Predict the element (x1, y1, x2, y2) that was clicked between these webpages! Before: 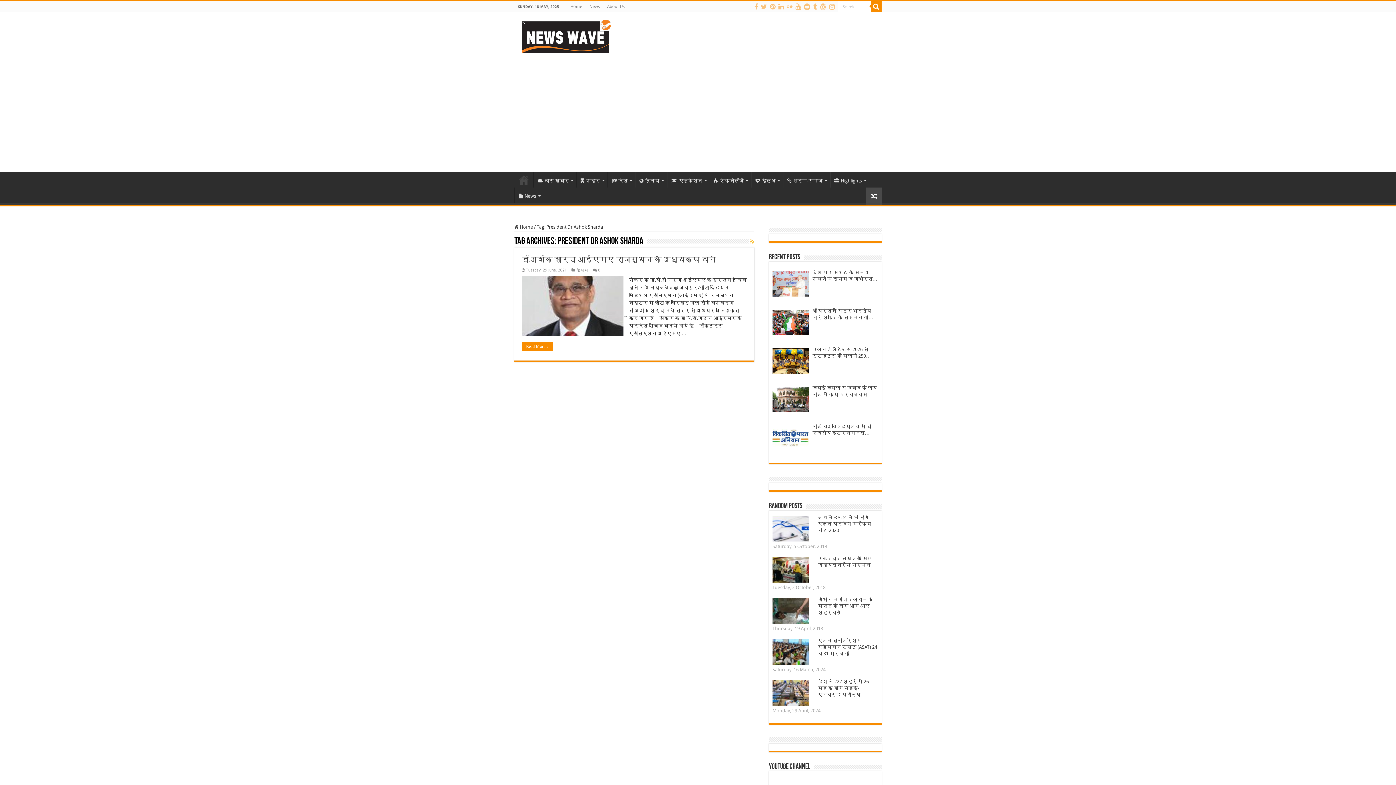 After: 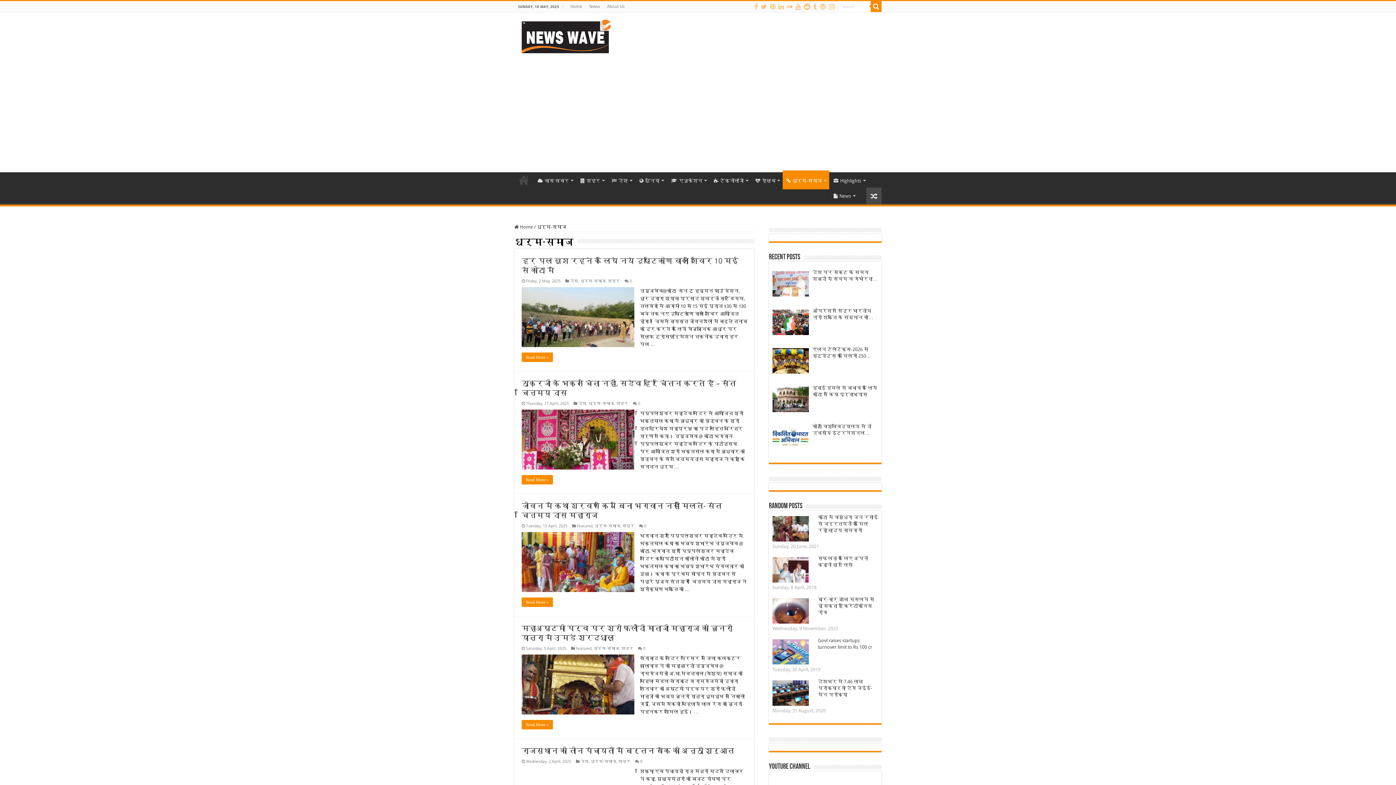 Action: label: धर्म-समाज bbox: (783, 172, 830, 187)